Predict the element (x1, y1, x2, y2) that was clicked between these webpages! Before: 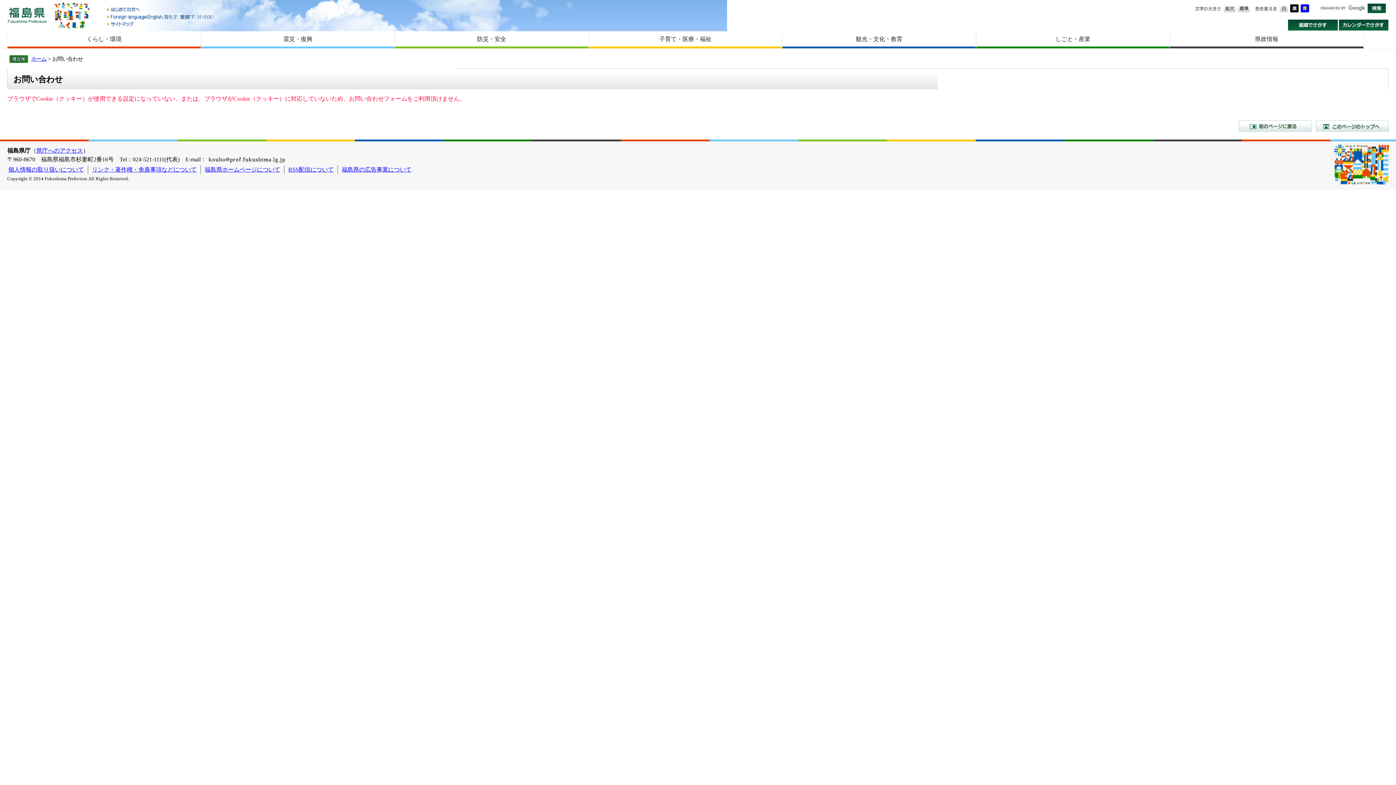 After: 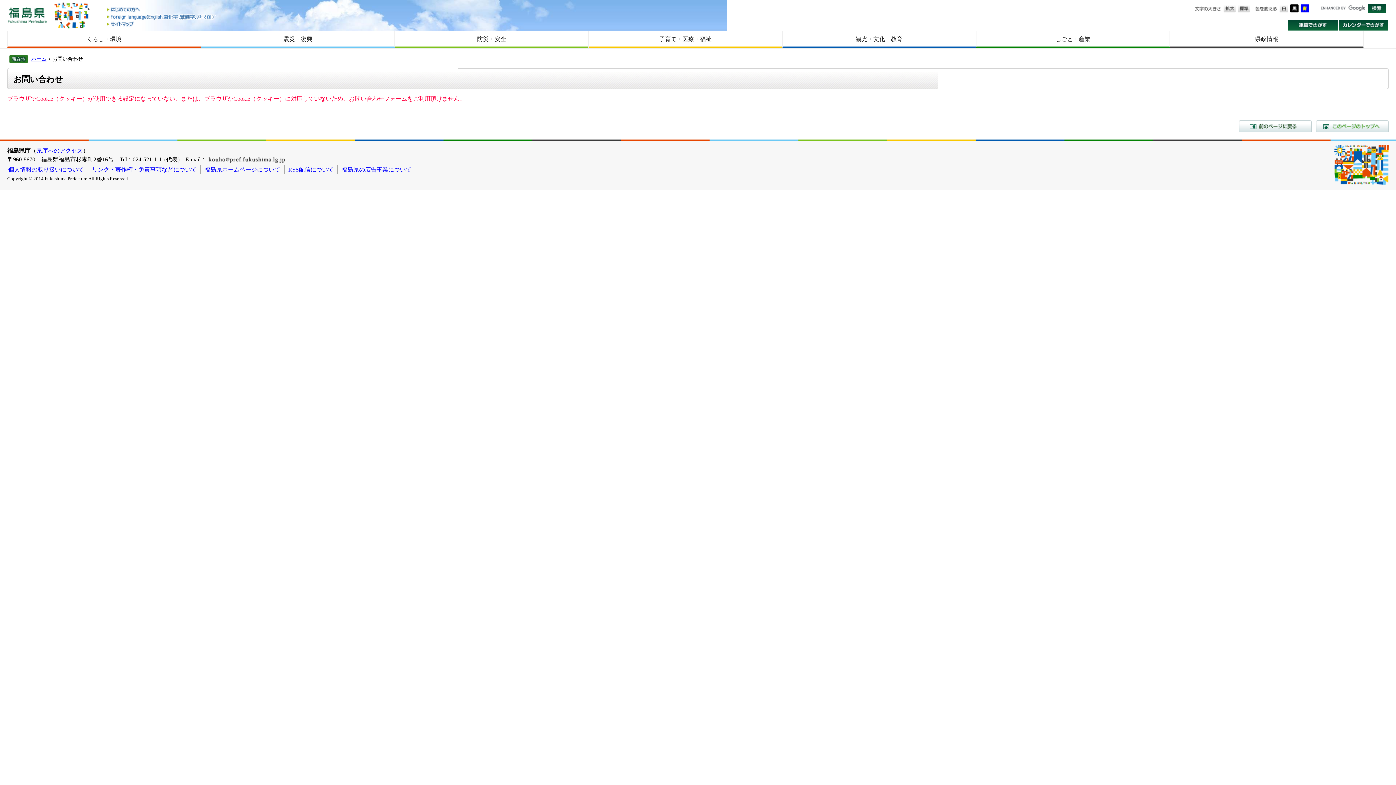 Action: label: このページのトップへ bbox: (1316, 120, 1389, 132)